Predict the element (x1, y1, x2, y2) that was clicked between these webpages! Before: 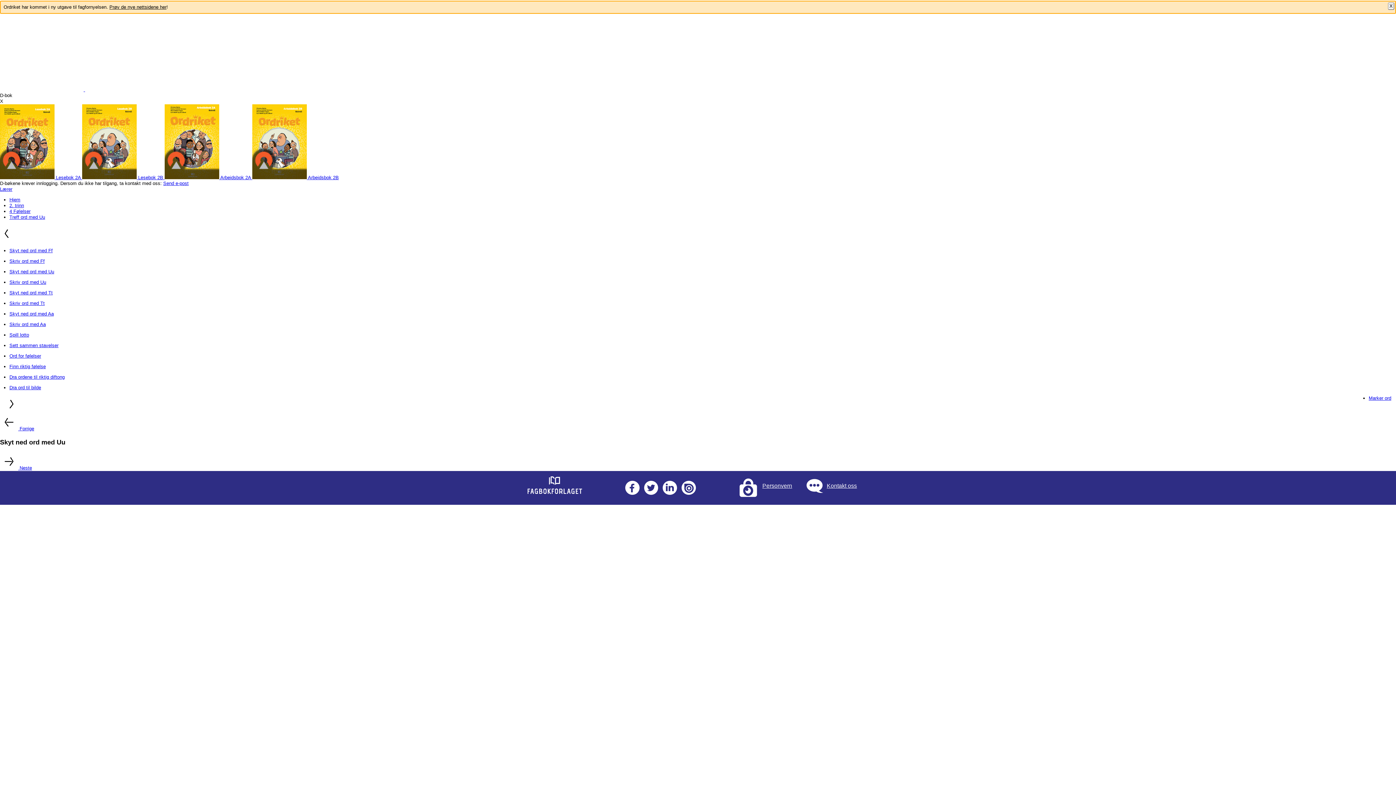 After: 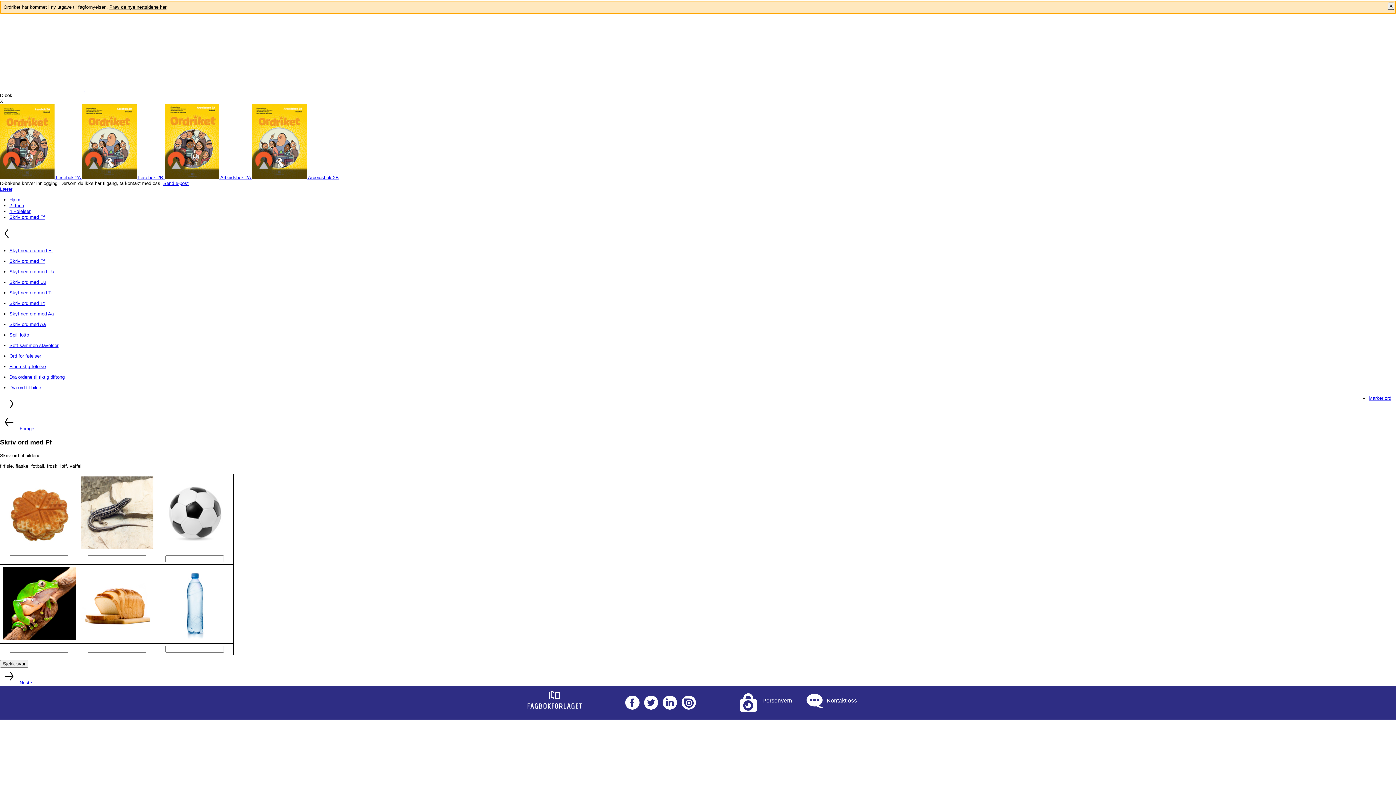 Action: label:  Forrige bbox: (0, 426, 34, 431)